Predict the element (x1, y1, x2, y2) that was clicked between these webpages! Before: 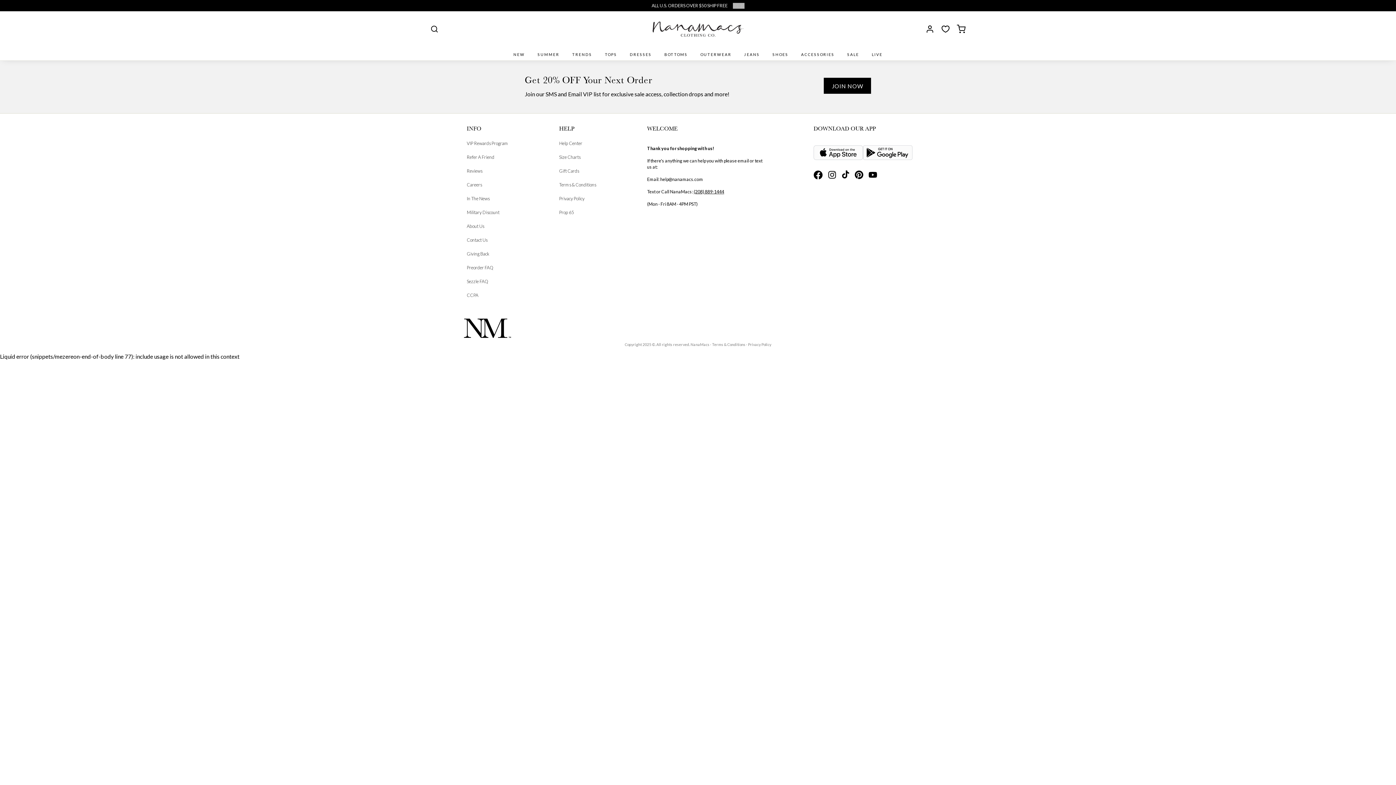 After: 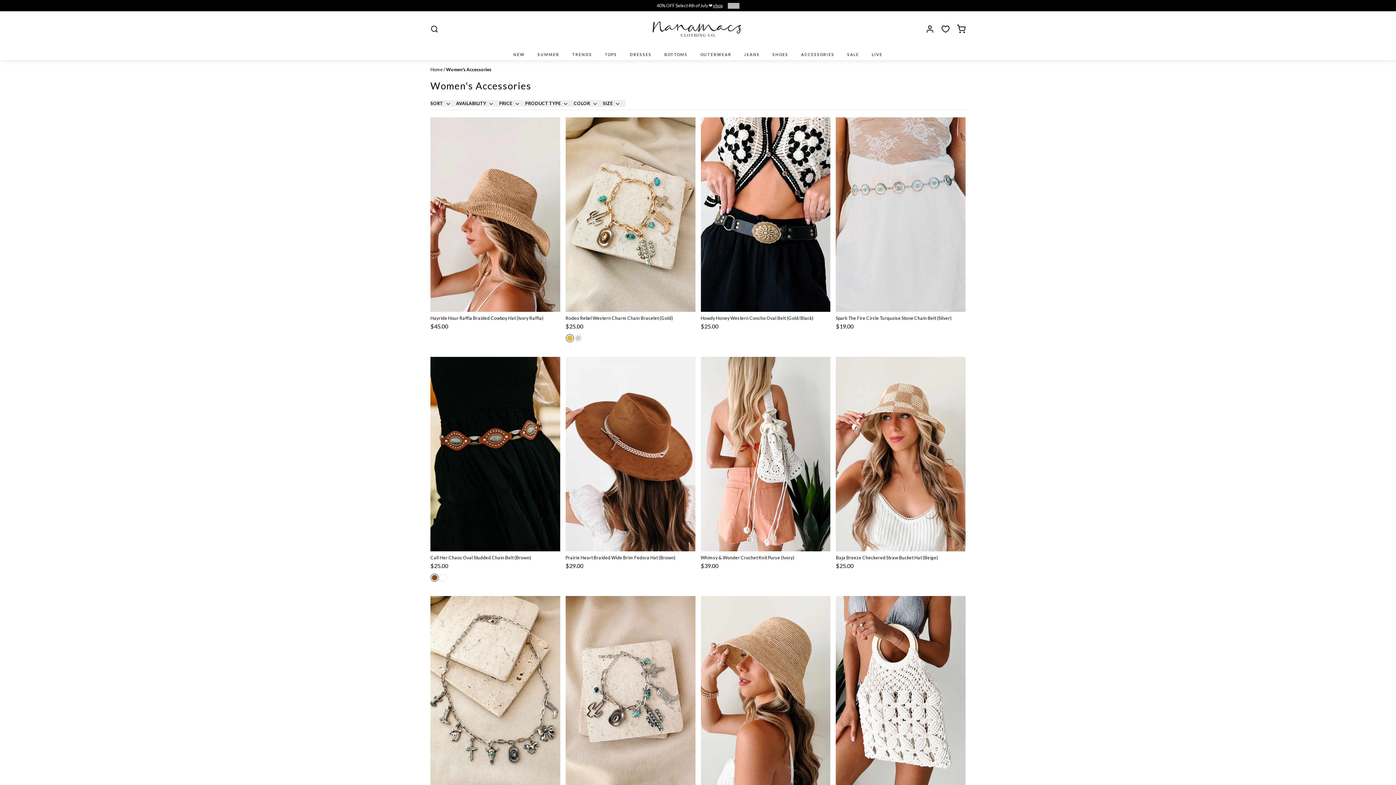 Action: bbox: (803, 49, 837, 60) label: ACCESSORIES